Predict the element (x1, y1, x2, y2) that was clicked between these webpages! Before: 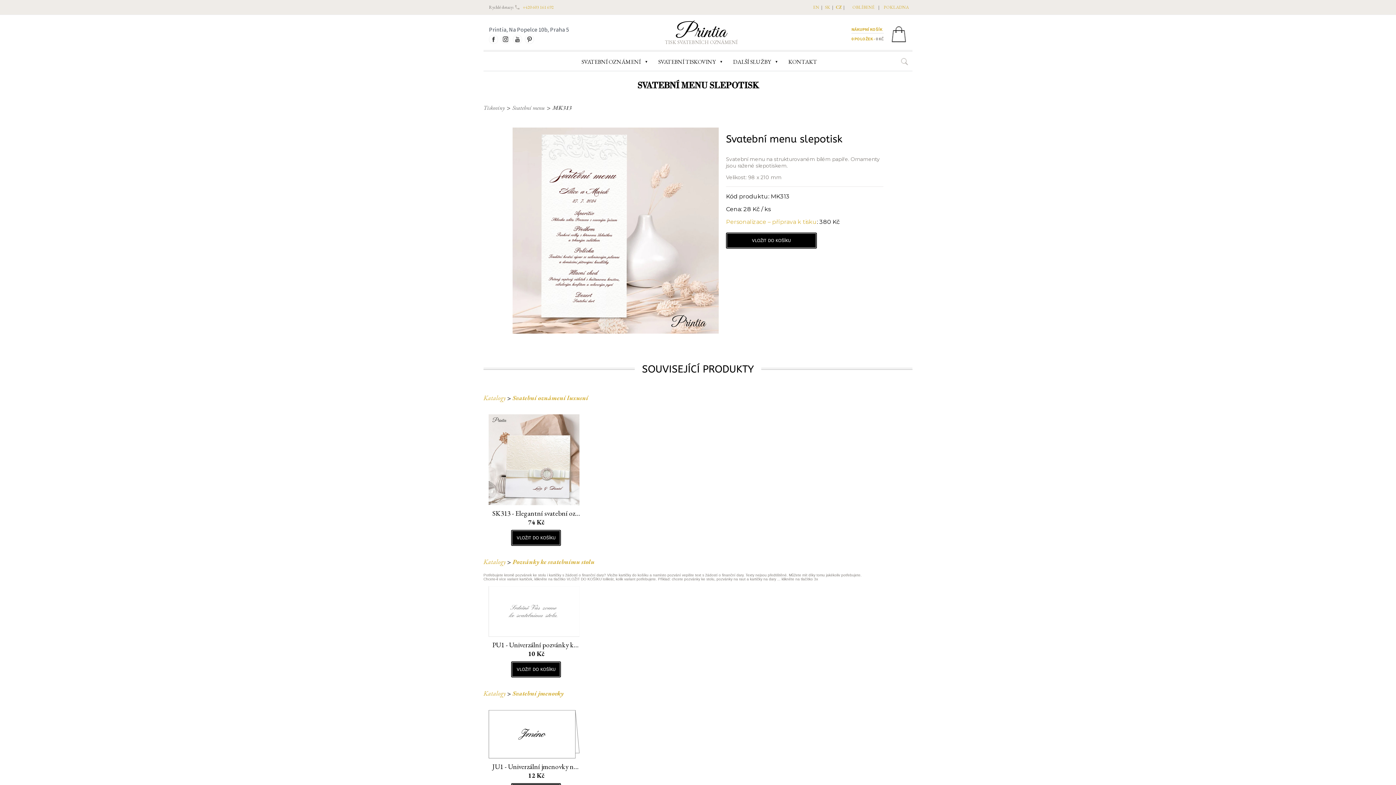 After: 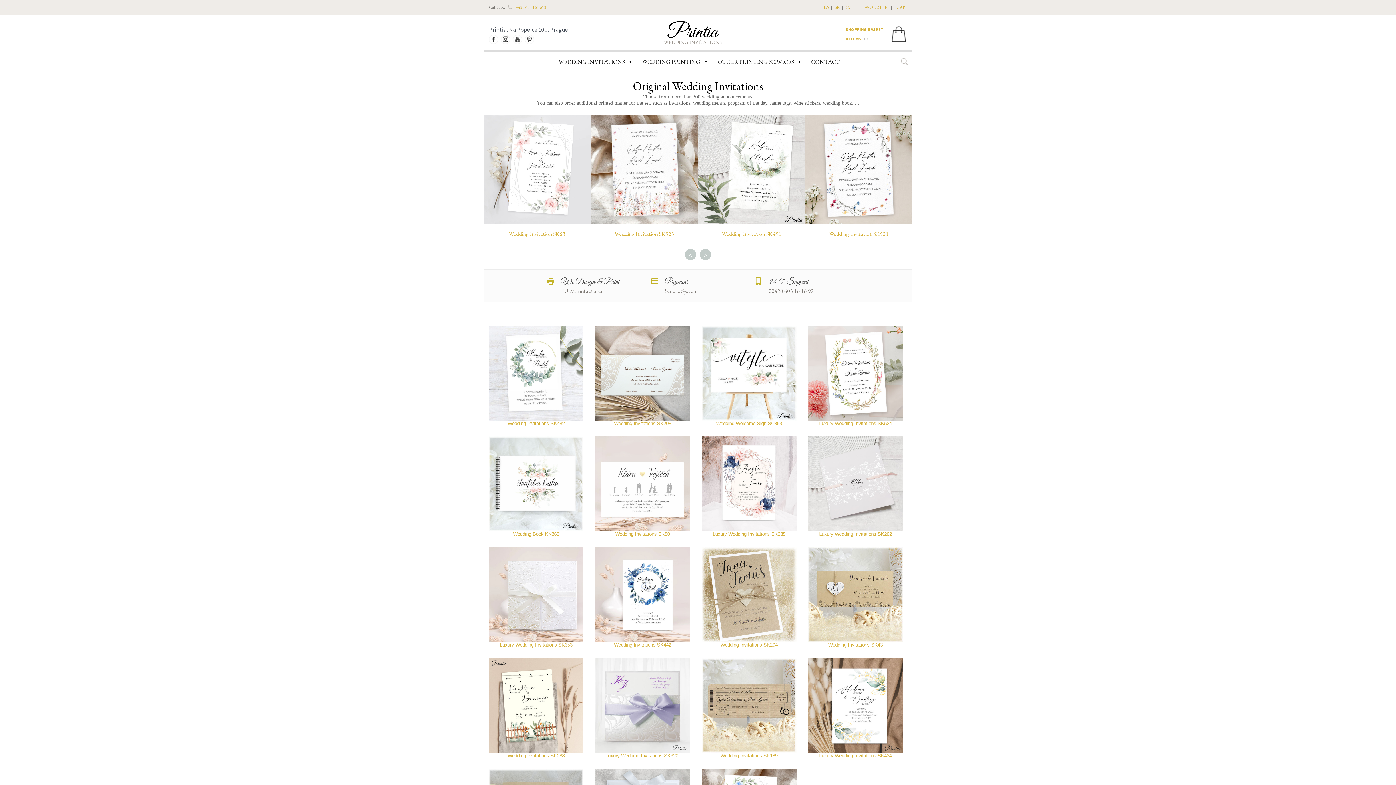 Action: label: EN bbox: (813, 4, 819, 10)